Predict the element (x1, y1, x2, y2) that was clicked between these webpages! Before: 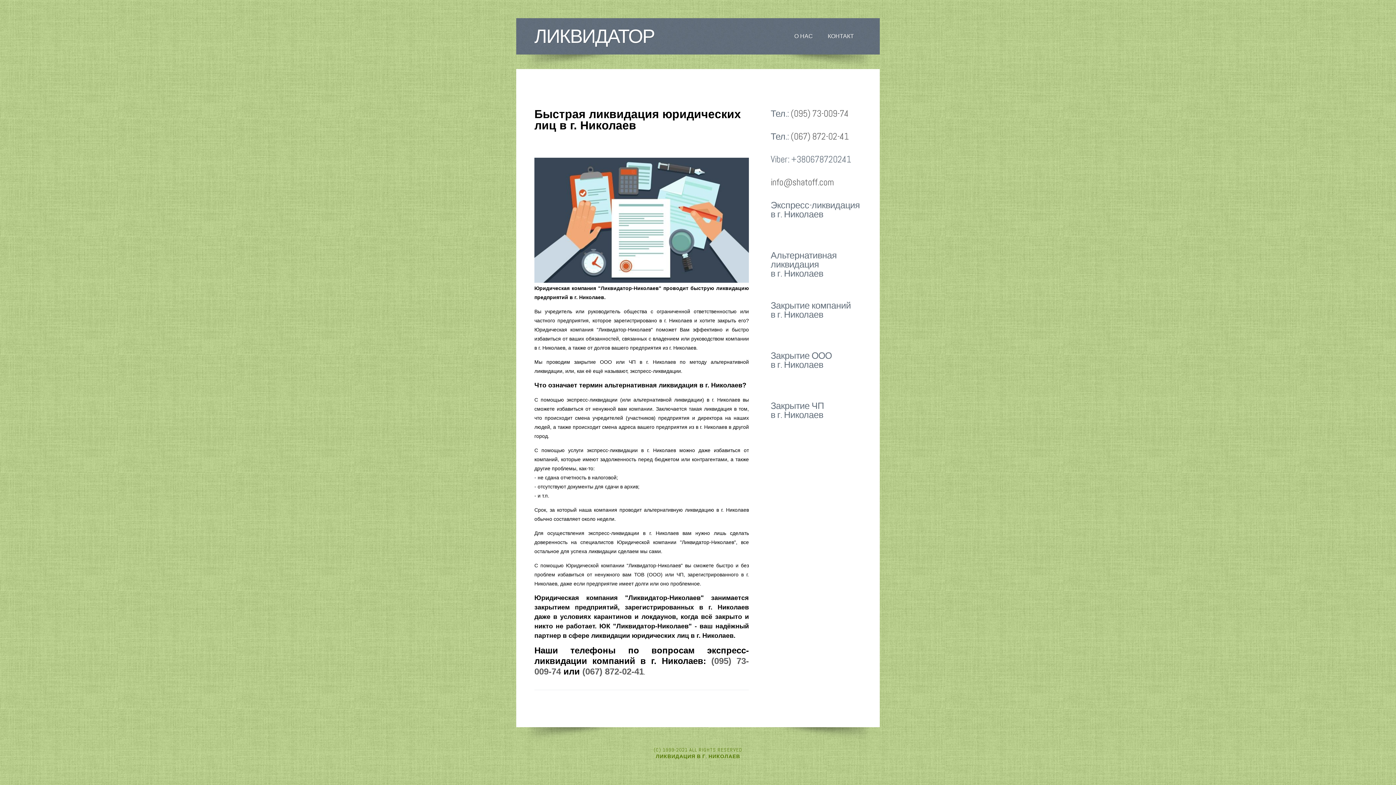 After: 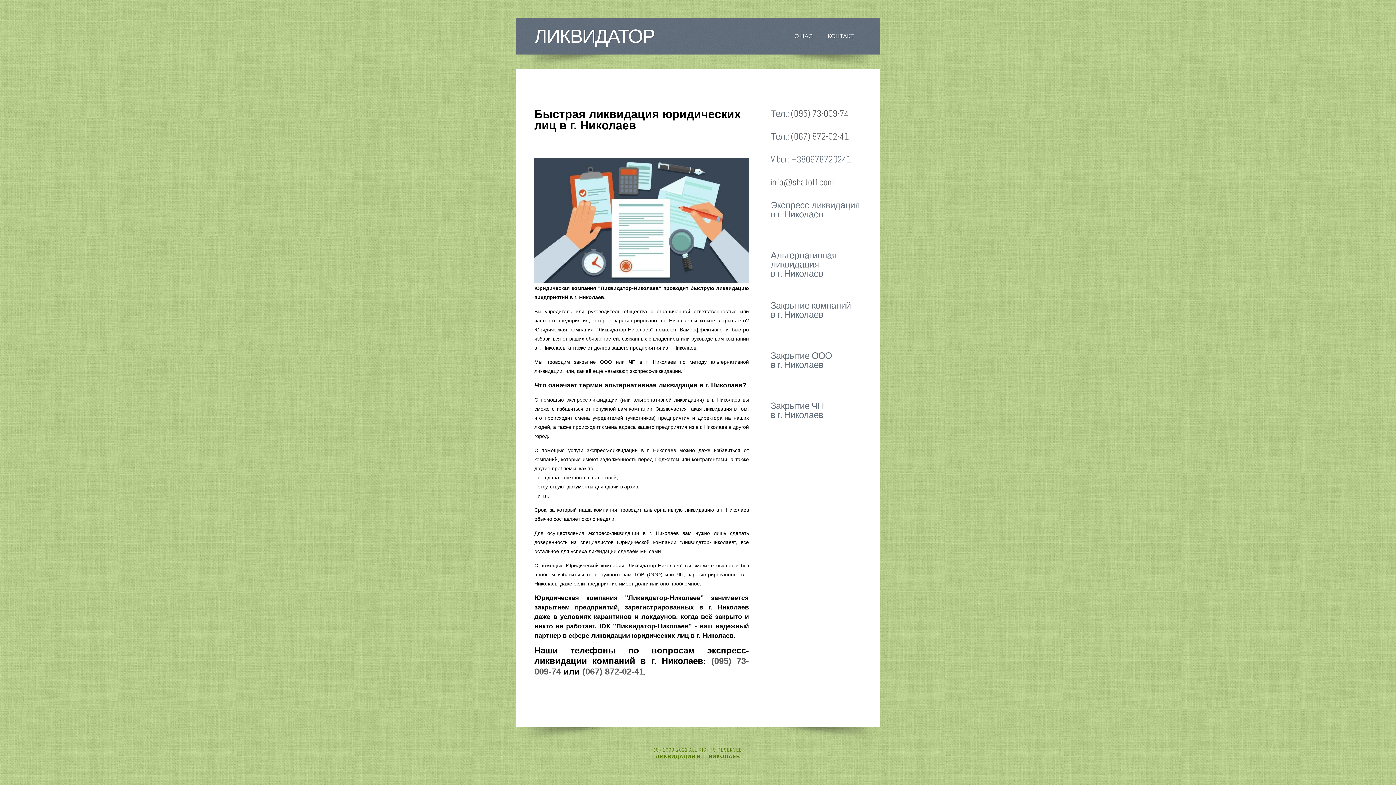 Action: bbox: (787, 18, 820, 54) label: О НАС